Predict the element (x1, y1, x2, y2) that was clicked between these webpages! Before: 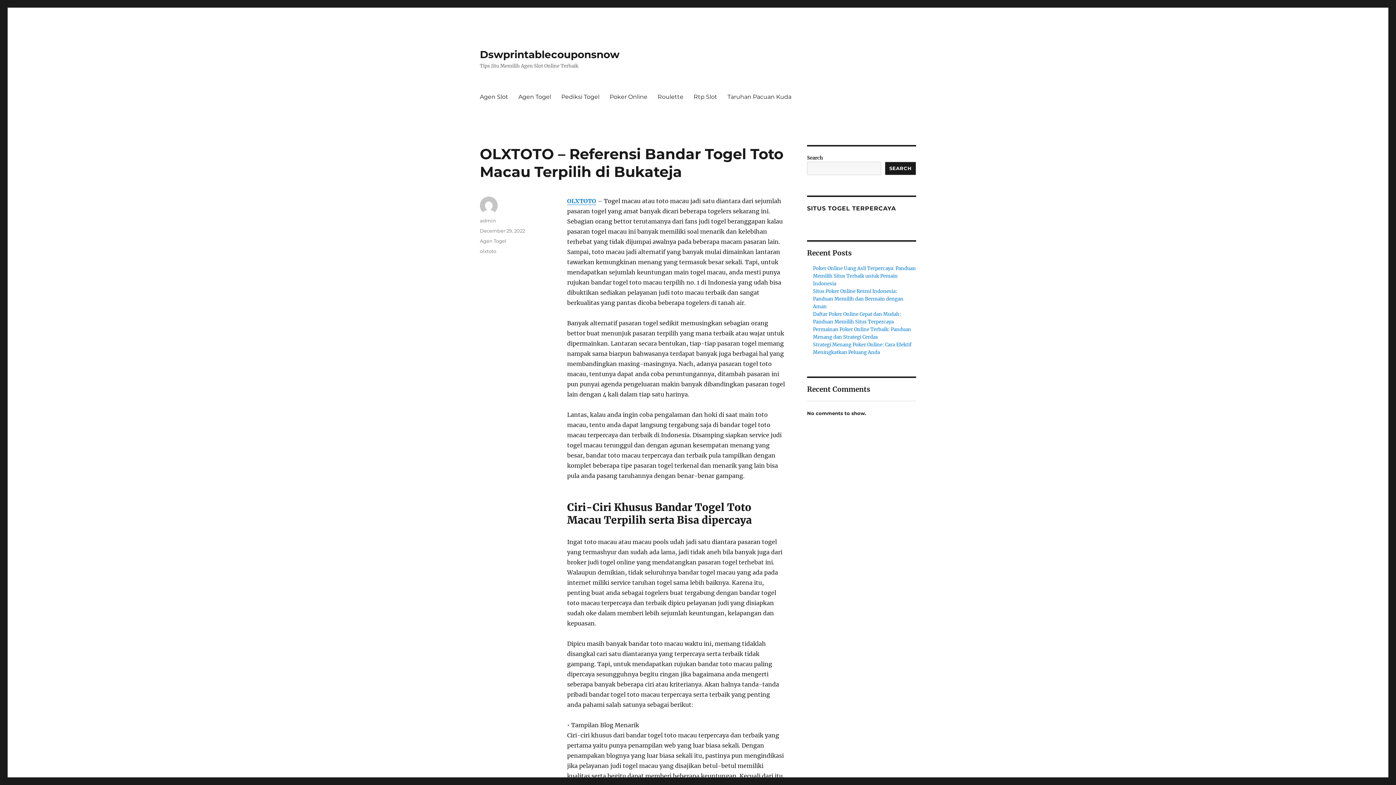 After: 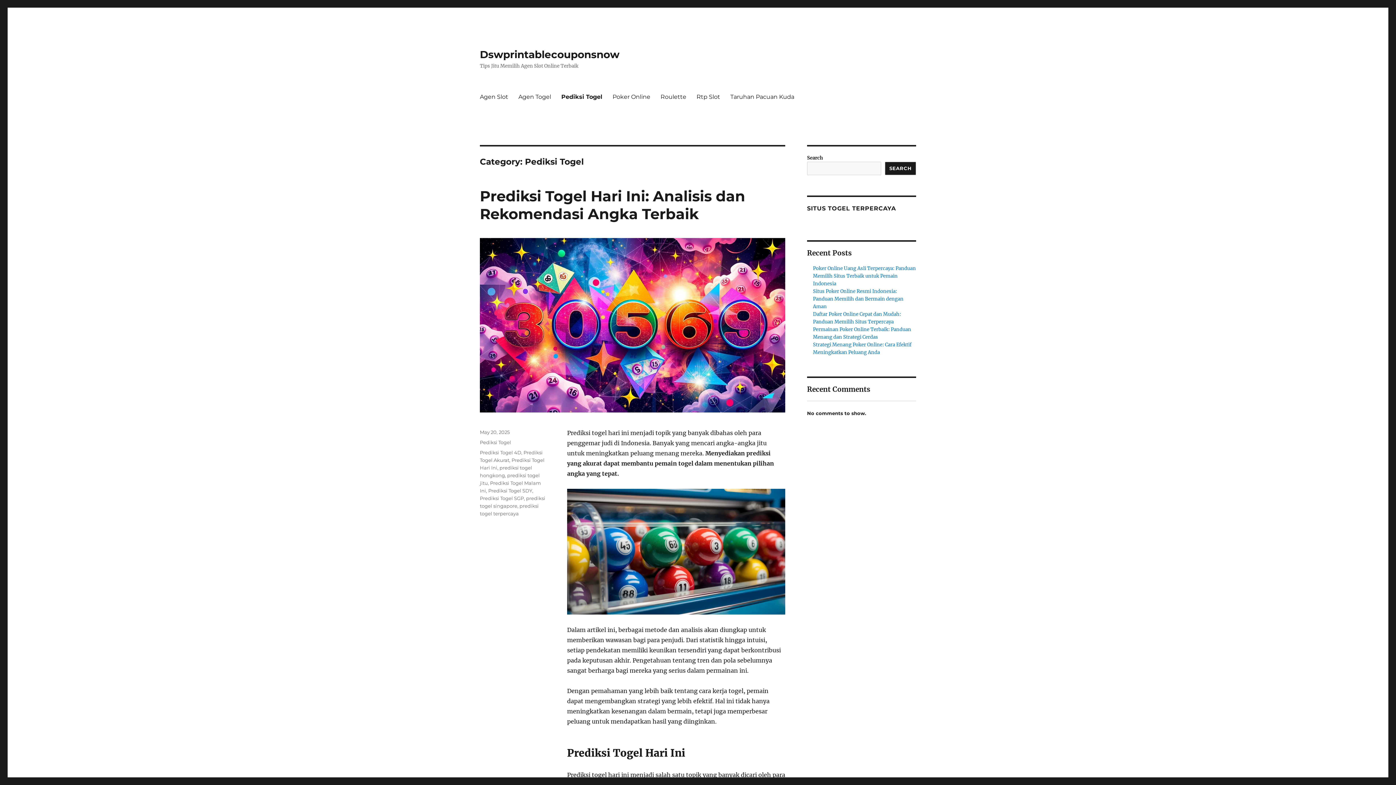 Action: label: Pediksi Togel bbox: (556, 89, 604, 104)